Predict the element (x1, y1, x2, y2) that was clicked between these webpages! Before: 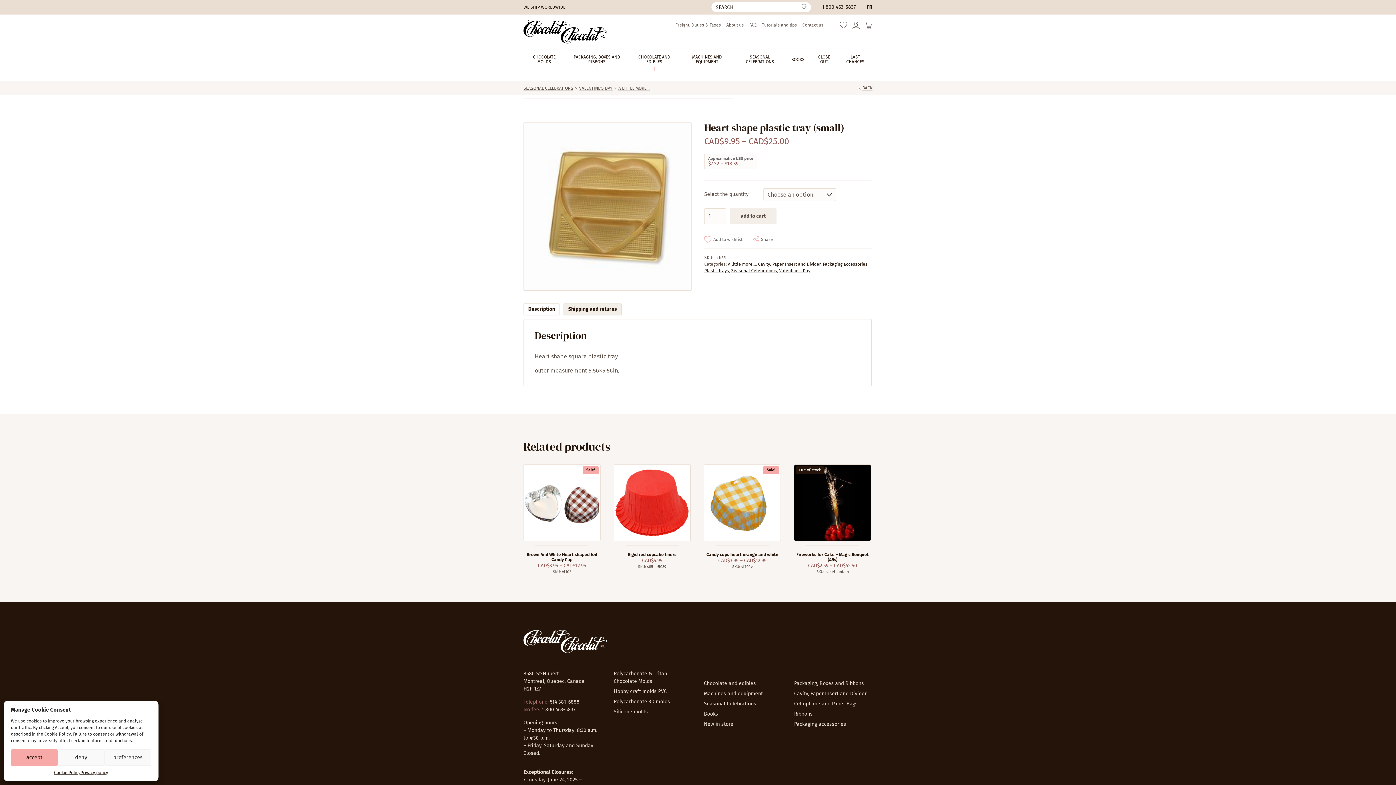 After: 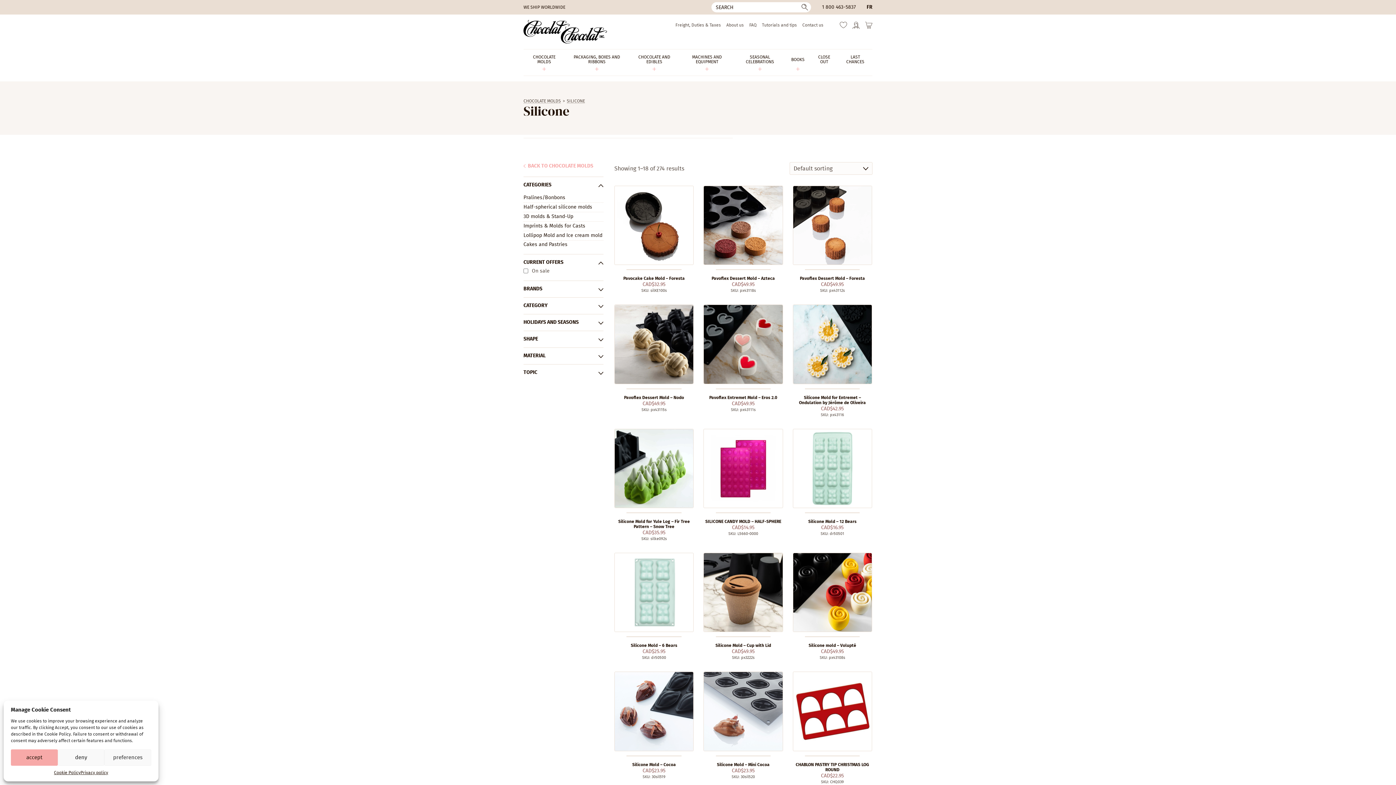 Action: label: Silicone molds bbox: (613, 709, 648, 715)